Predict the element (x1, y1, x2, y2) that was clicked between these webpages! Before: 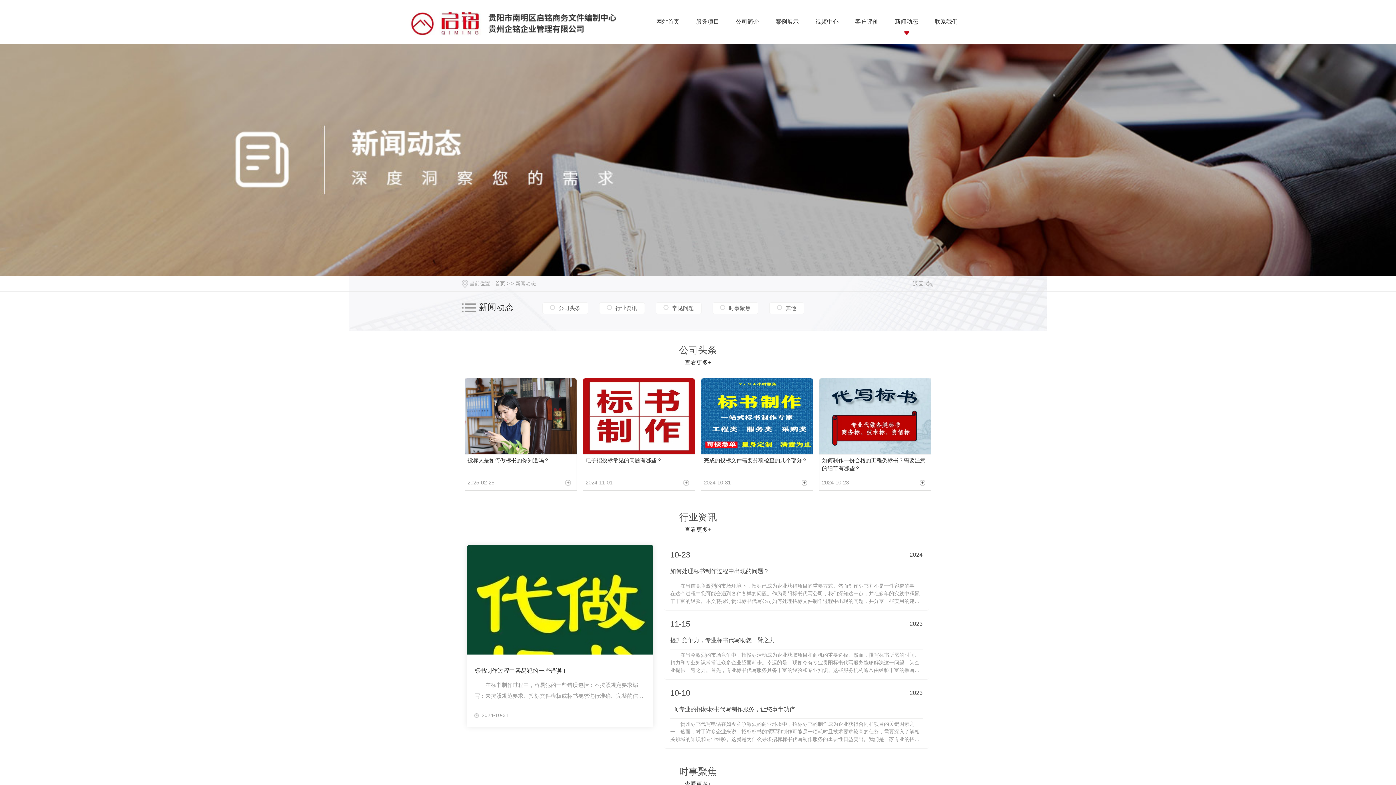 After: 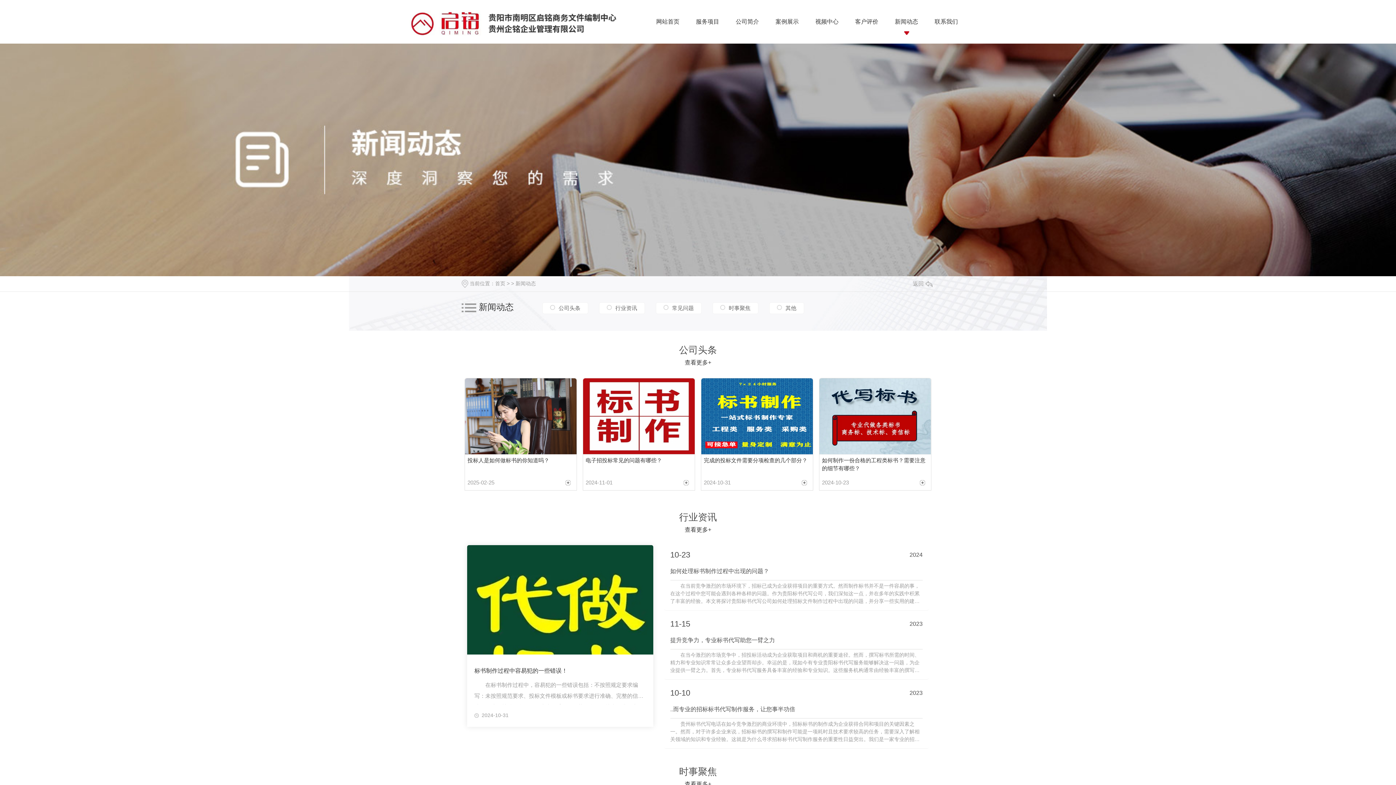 Action: label: 新闻动态 bbox: (515, 280, 536, 286)